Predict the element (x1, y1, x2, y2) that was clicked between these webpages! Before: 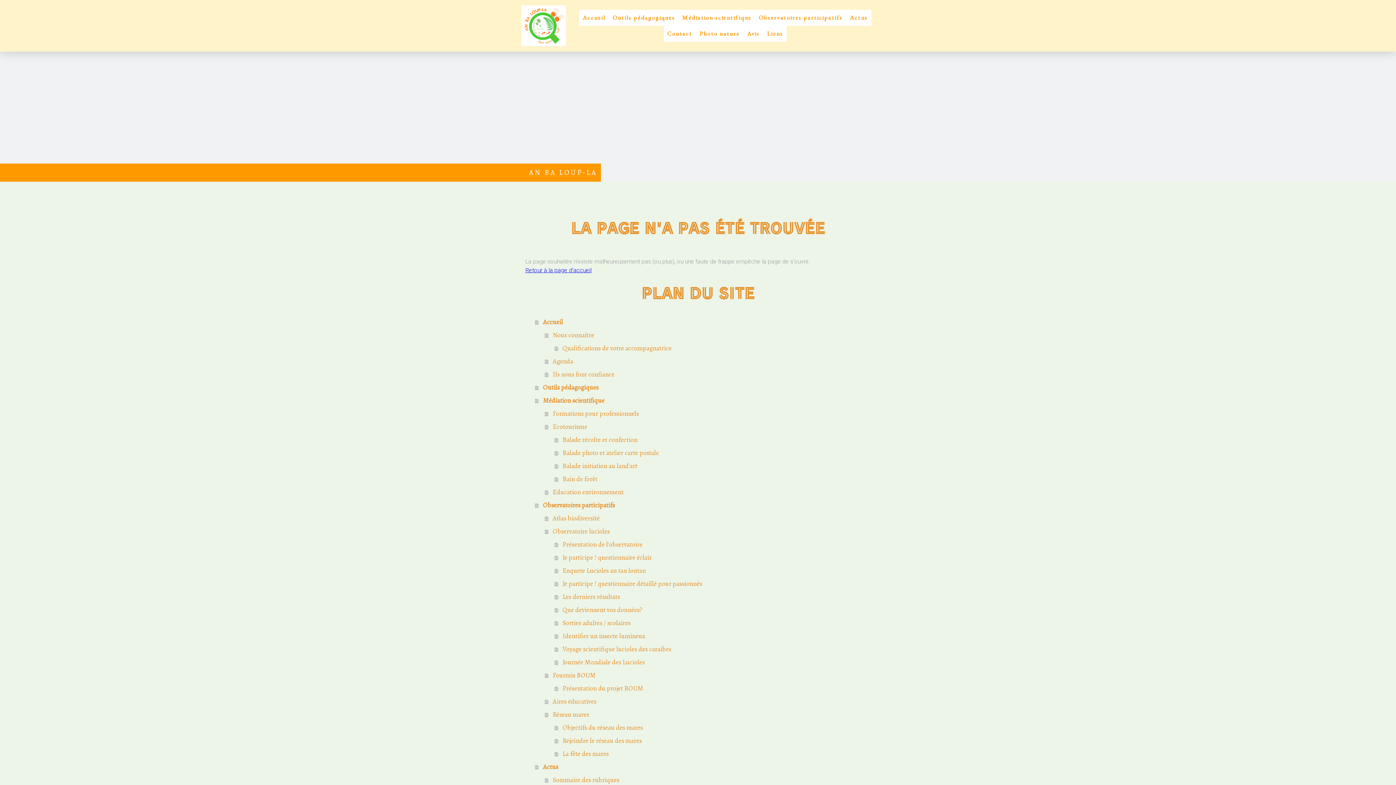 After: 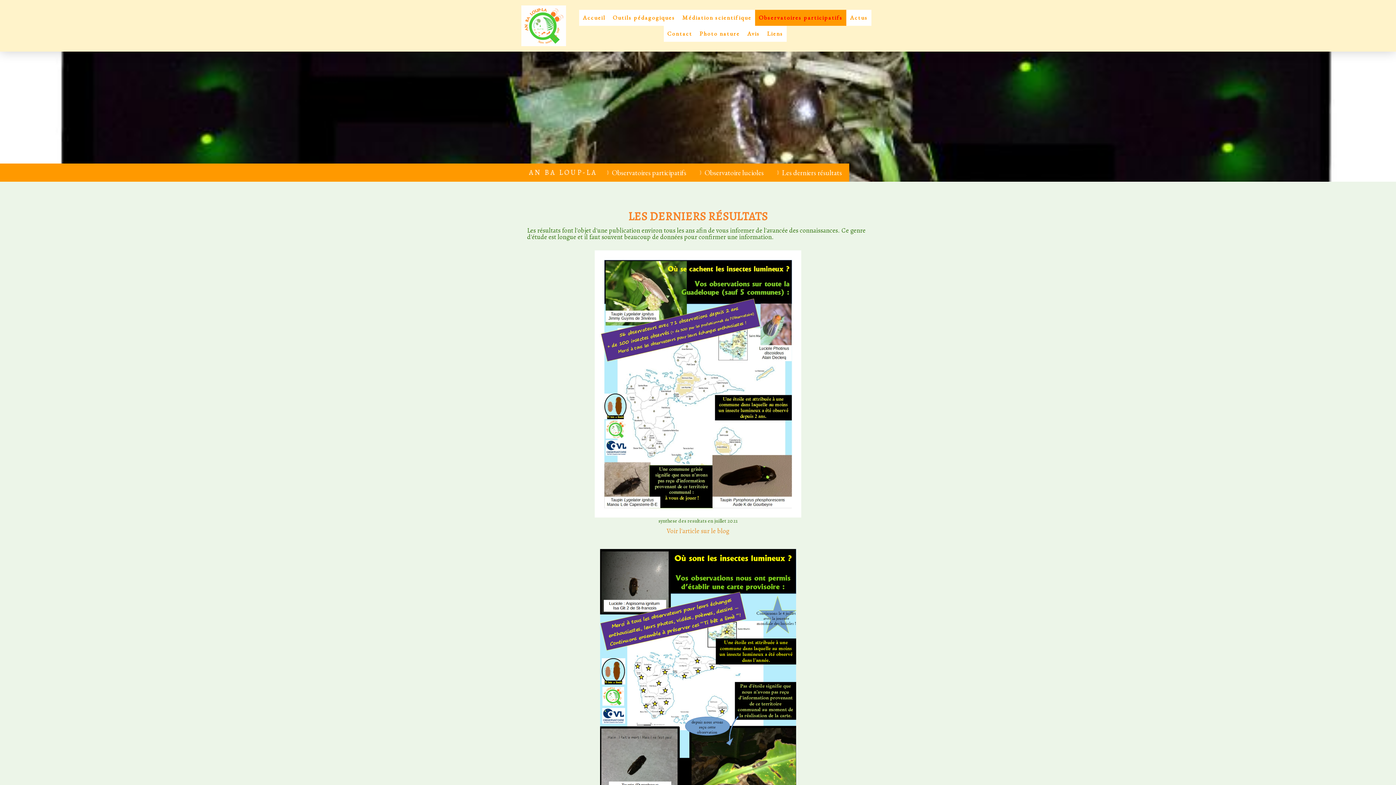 Action: label: Les derniers résultats bbox: (554, 590, 870, 603)